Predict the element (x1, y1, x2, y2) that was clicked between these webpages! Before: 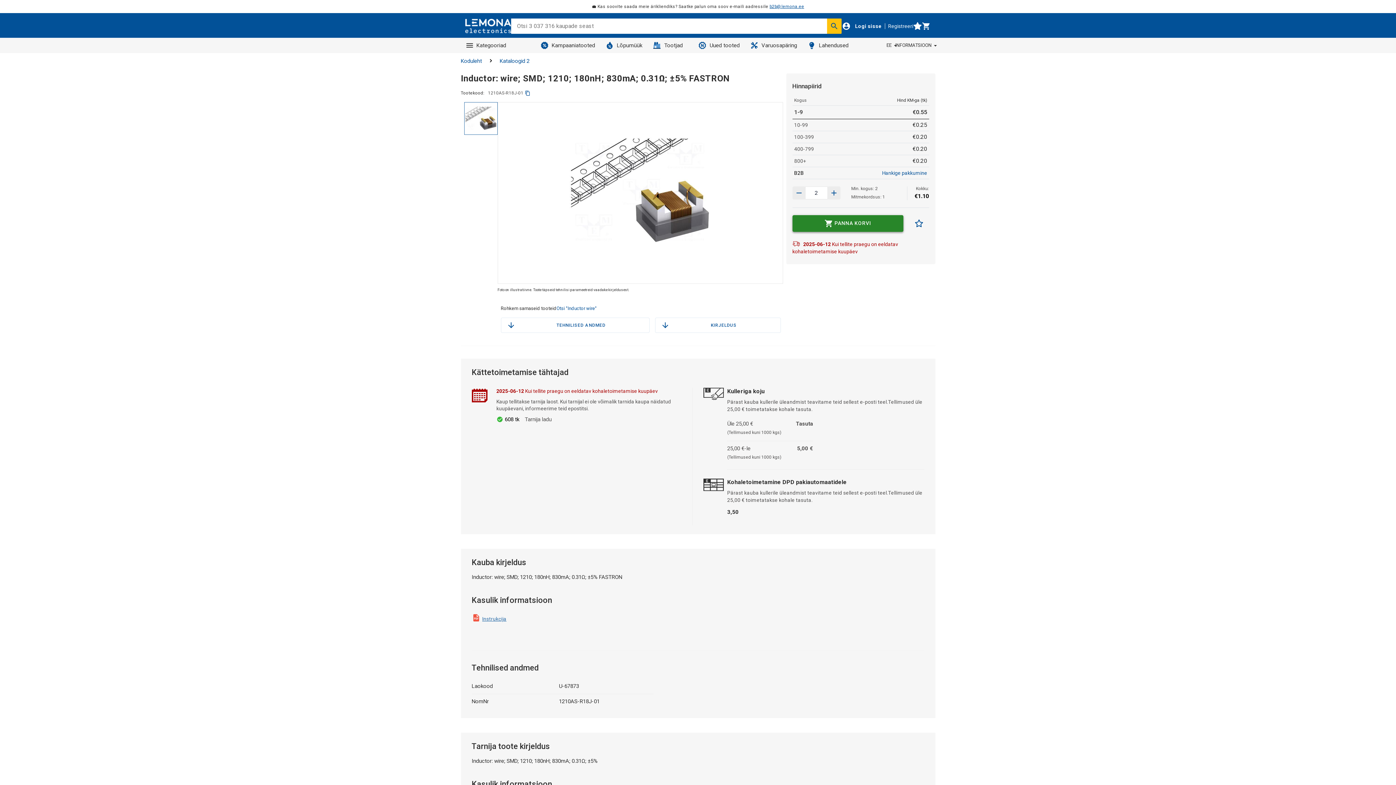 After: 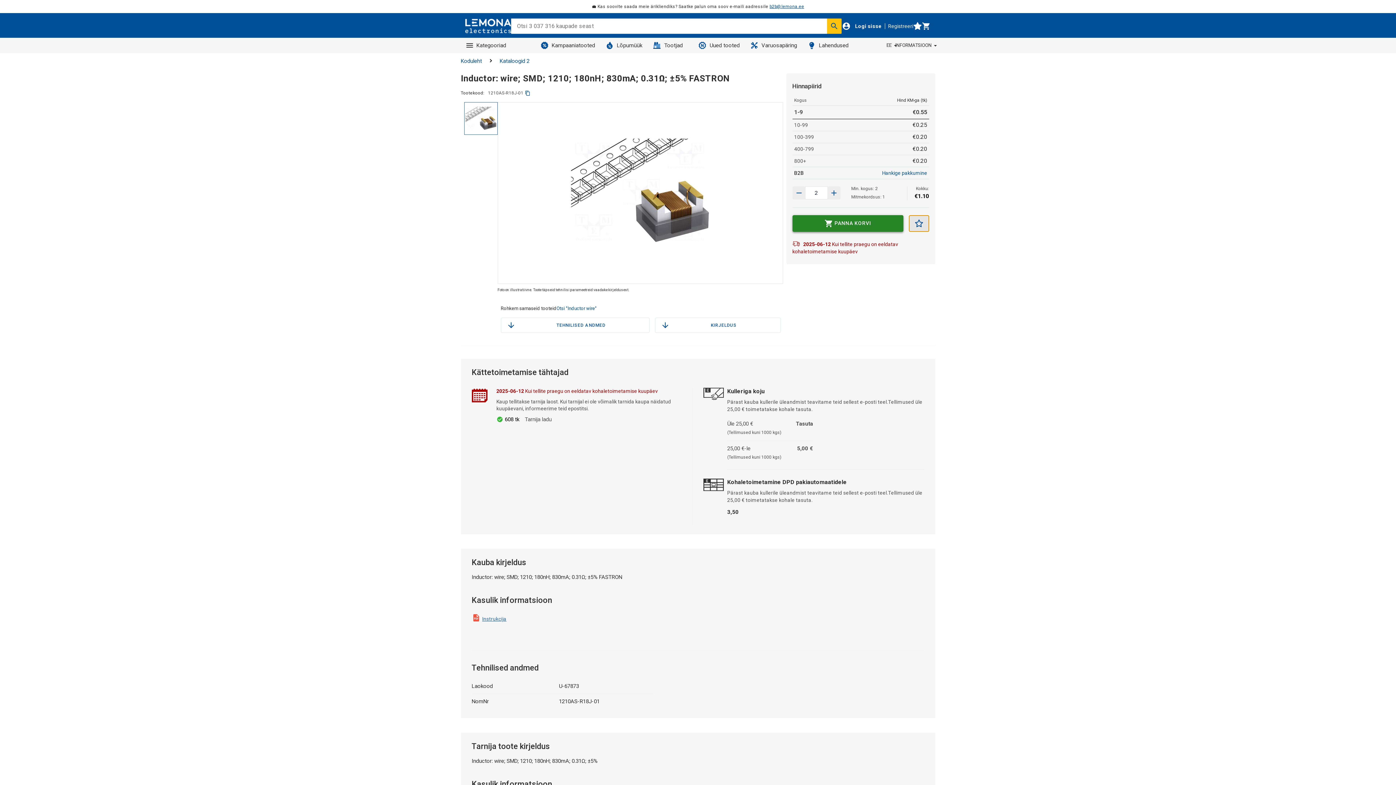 Action: bbox: (908, 215, 929, 231)